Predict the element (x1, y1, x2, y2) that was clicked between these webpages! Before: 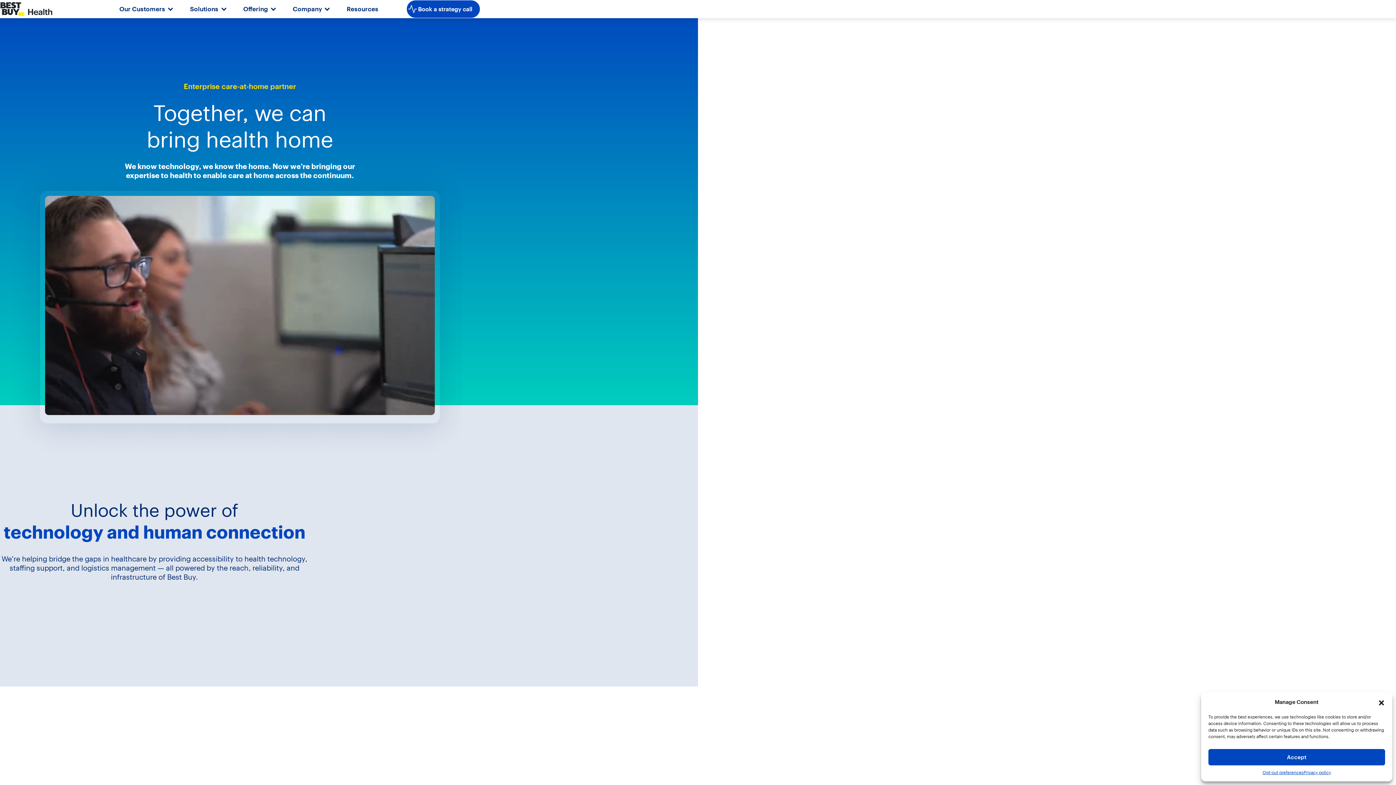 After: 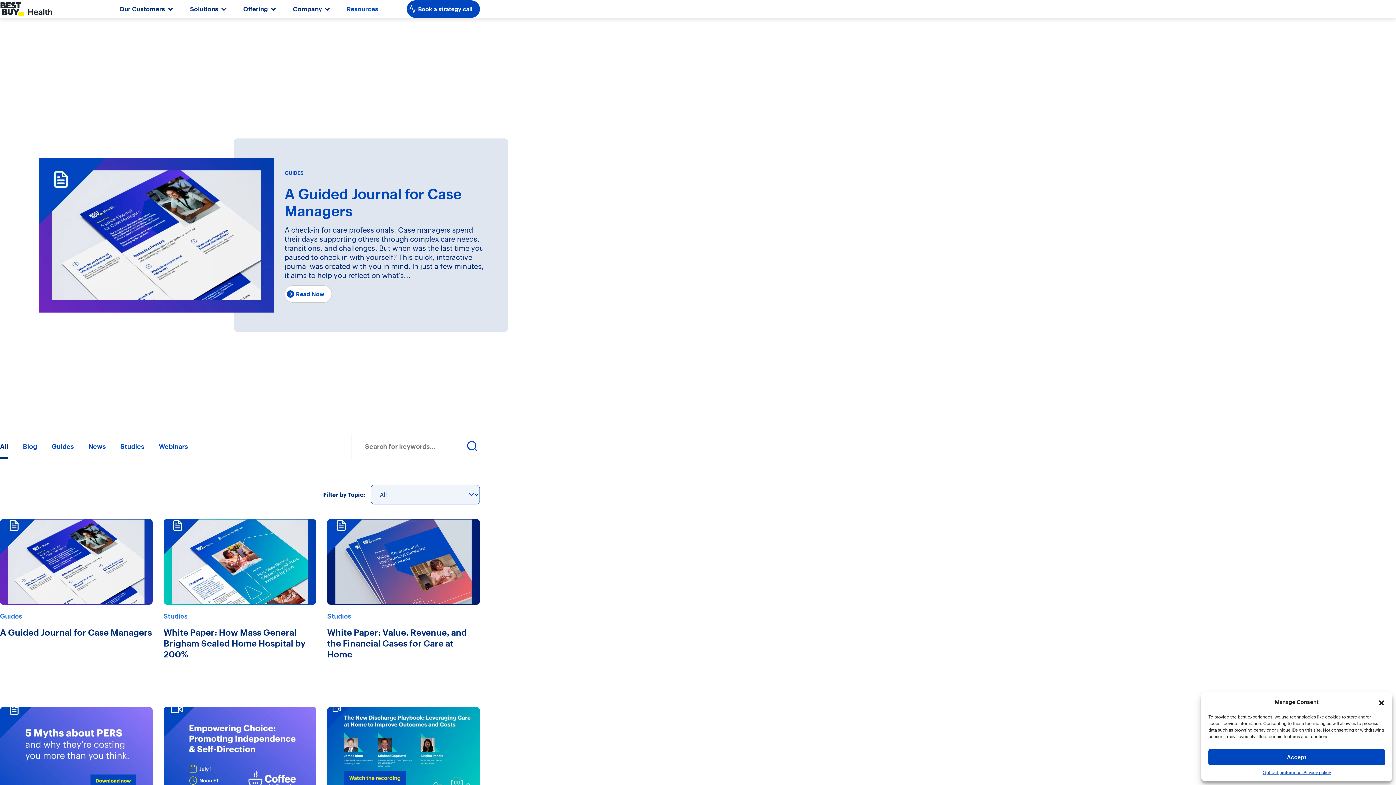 Action: bbox: (332, 3, 392, 14) label: Resources